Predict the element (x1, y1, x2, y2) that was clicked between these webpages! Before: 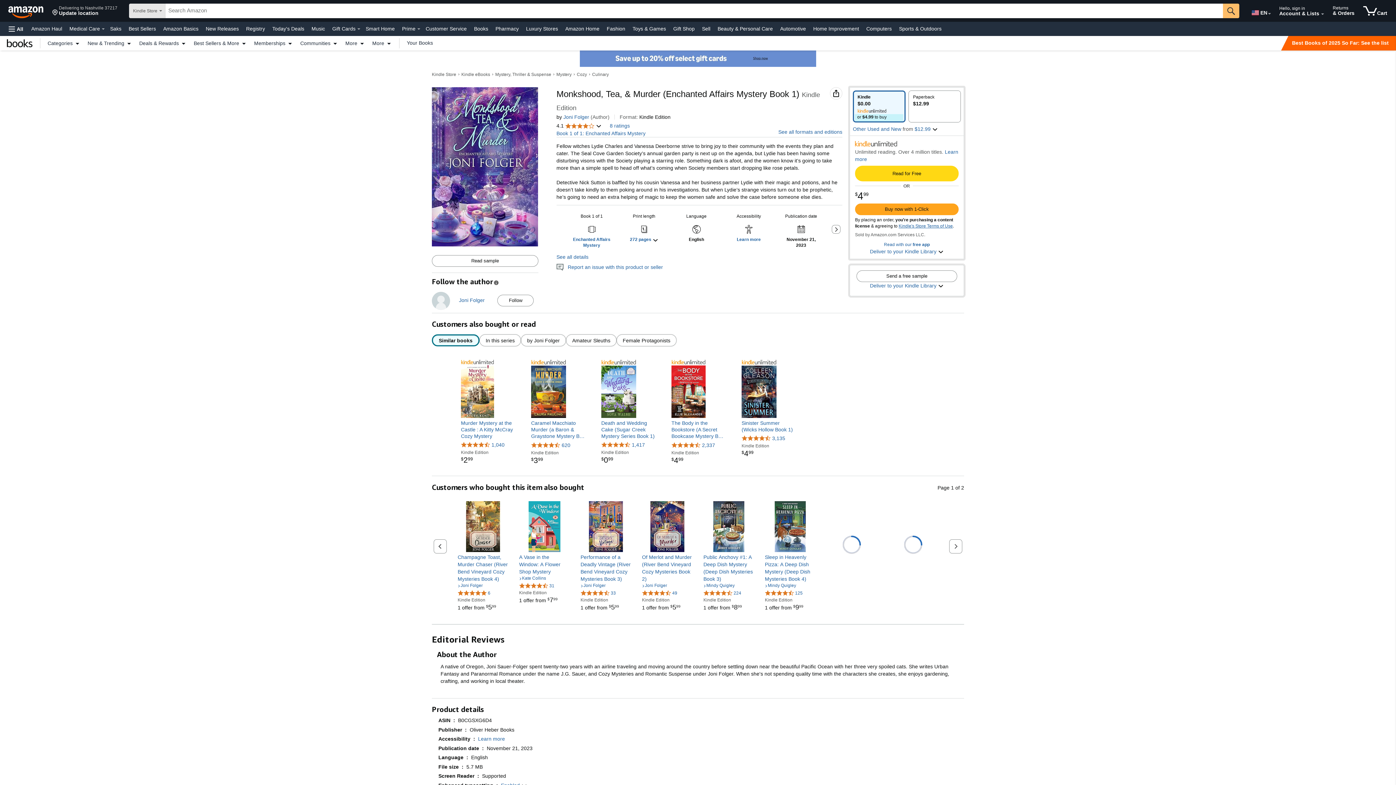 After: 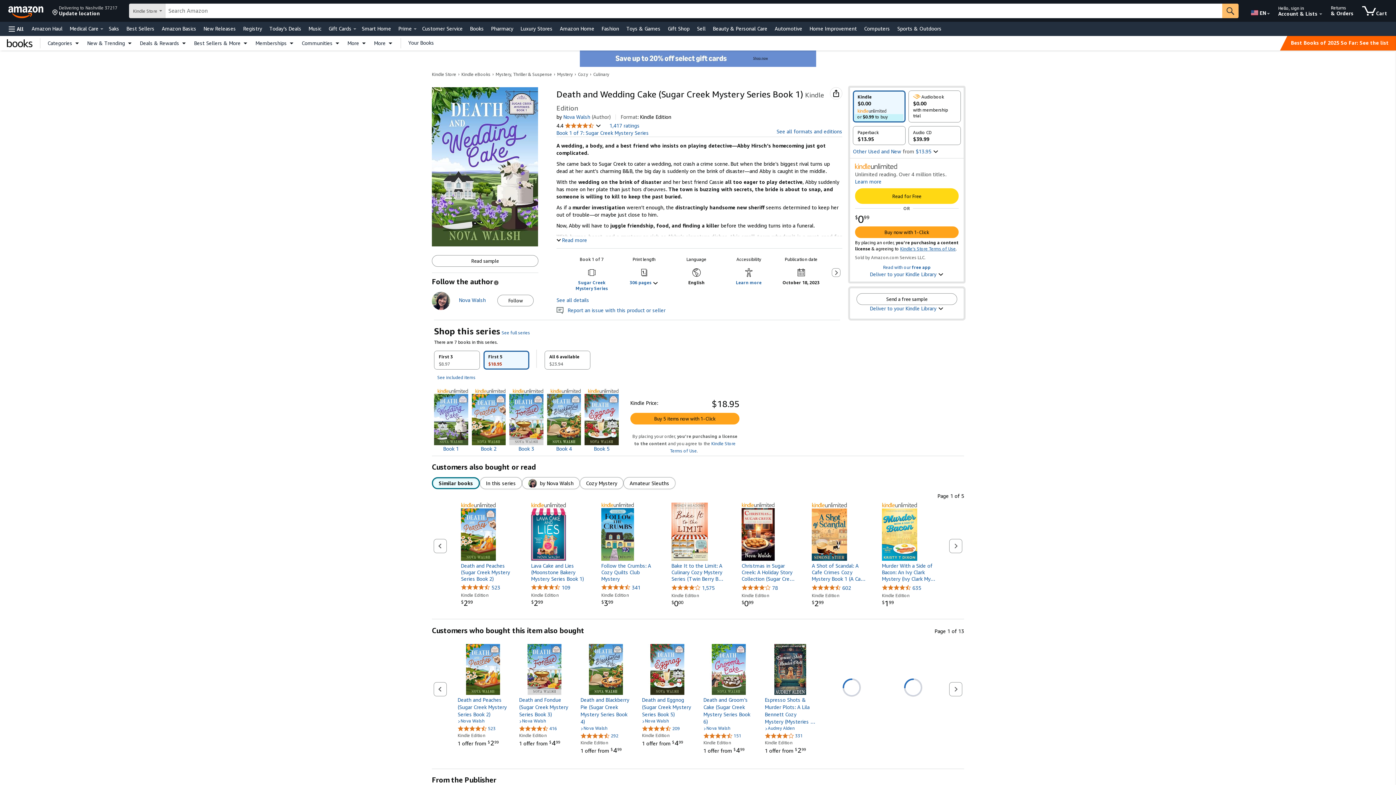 Action: bbox: (601, 435, 656, 440) label: Death and Wedding Cake (Sugar Creek Mystery Series Book 1)
Death and Wedding Cake (Sugar Creek Mystery Series Book 1)